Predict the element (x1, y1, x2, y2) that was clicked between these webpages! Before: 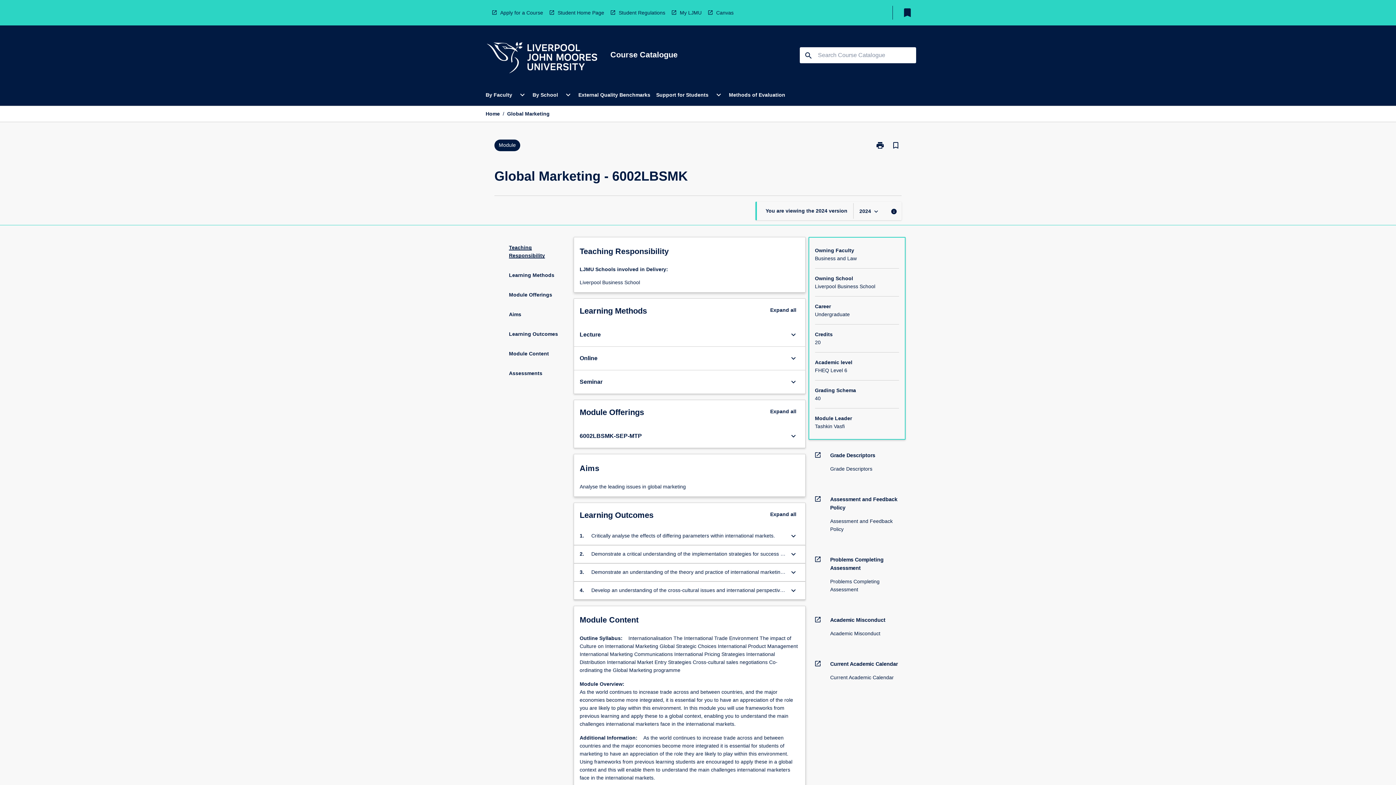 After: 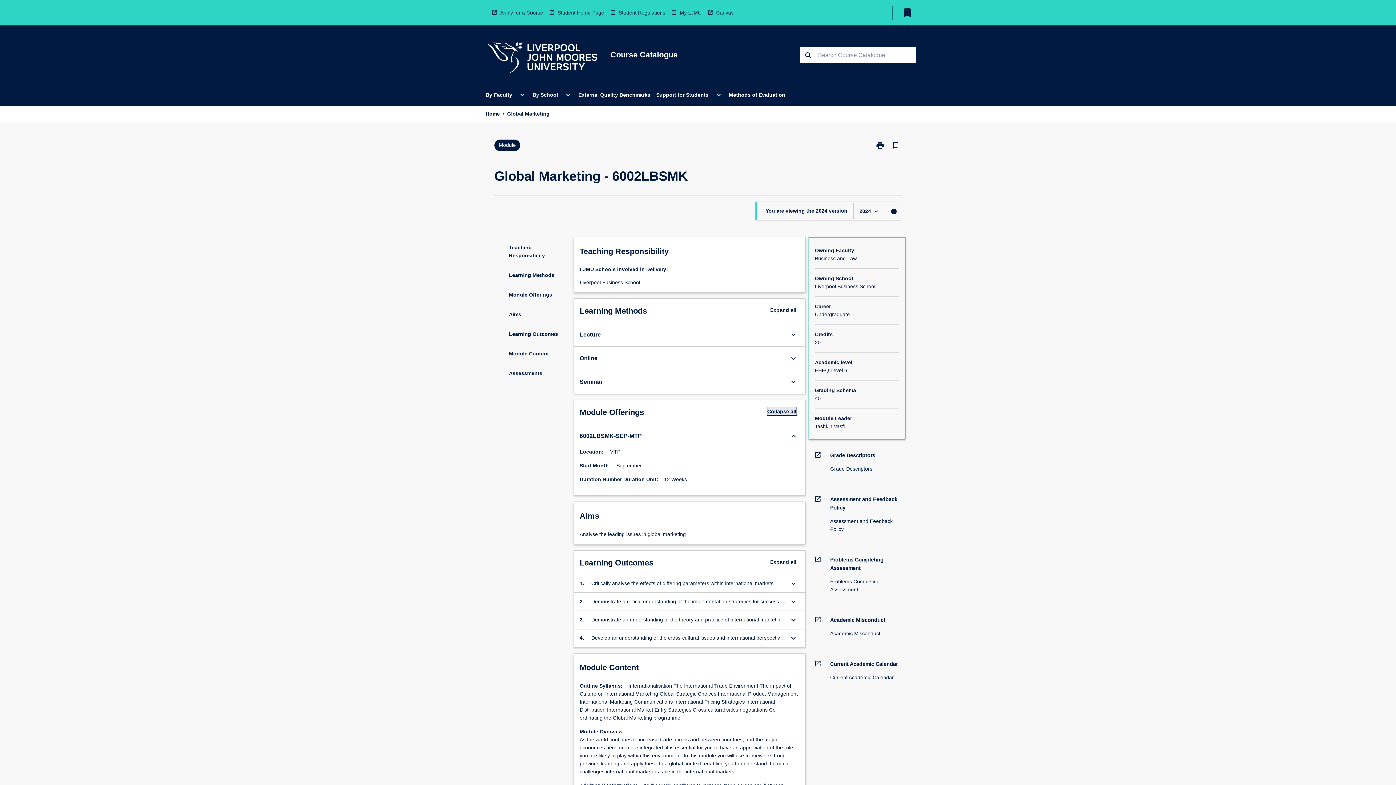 Action: label: Expand all bbox: (770, 407, 796, 415)